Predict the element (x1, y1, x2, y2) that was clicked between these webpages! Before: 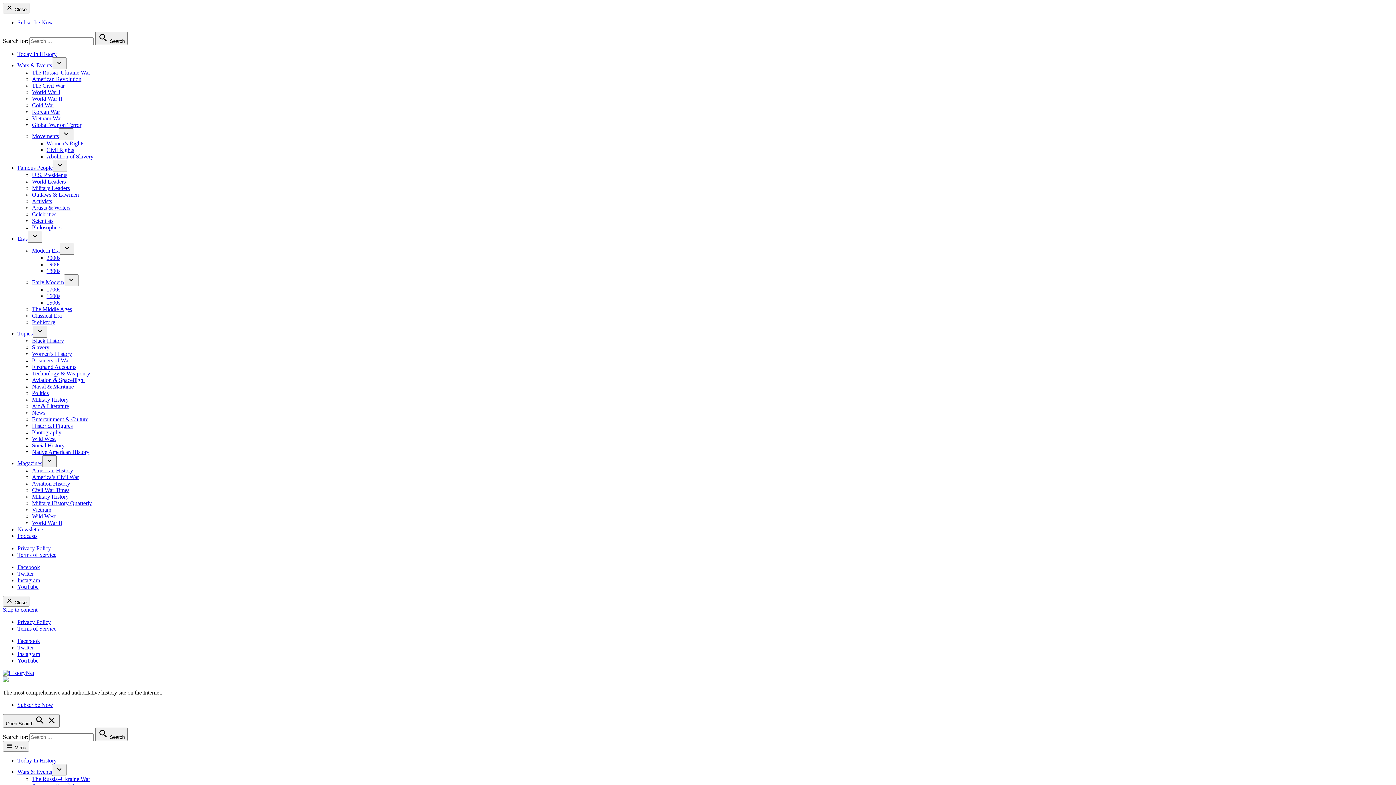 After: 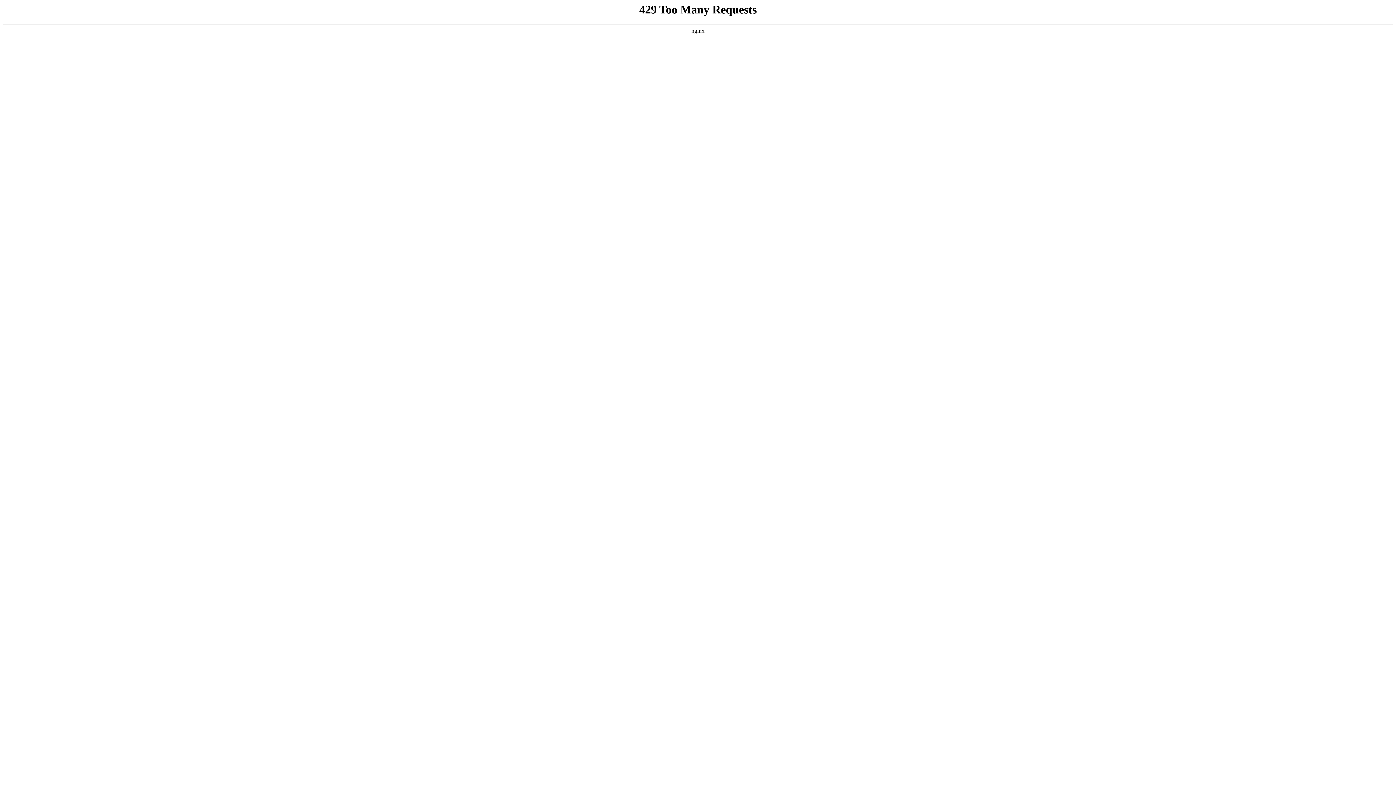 Action: bbox: (32, 108, 60, 114) label: Korean War